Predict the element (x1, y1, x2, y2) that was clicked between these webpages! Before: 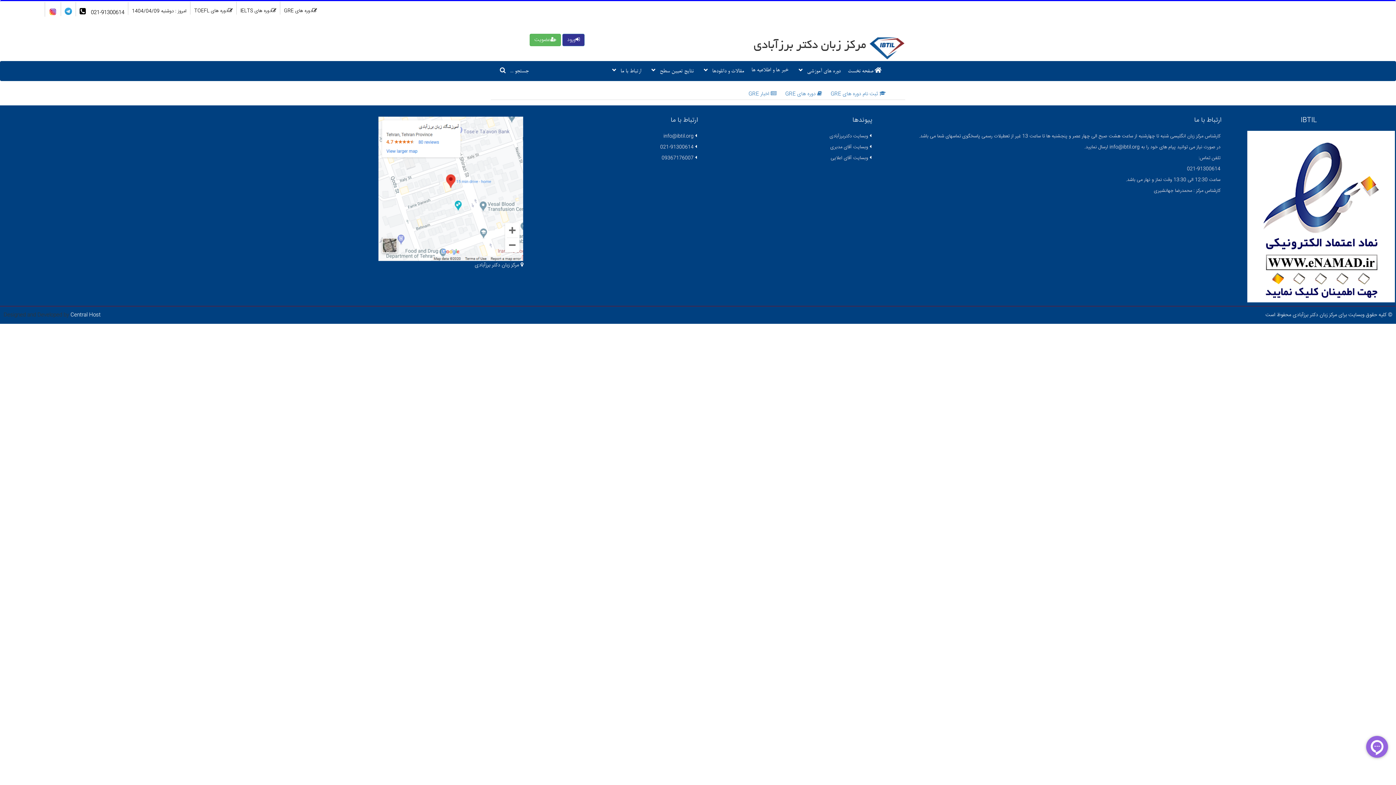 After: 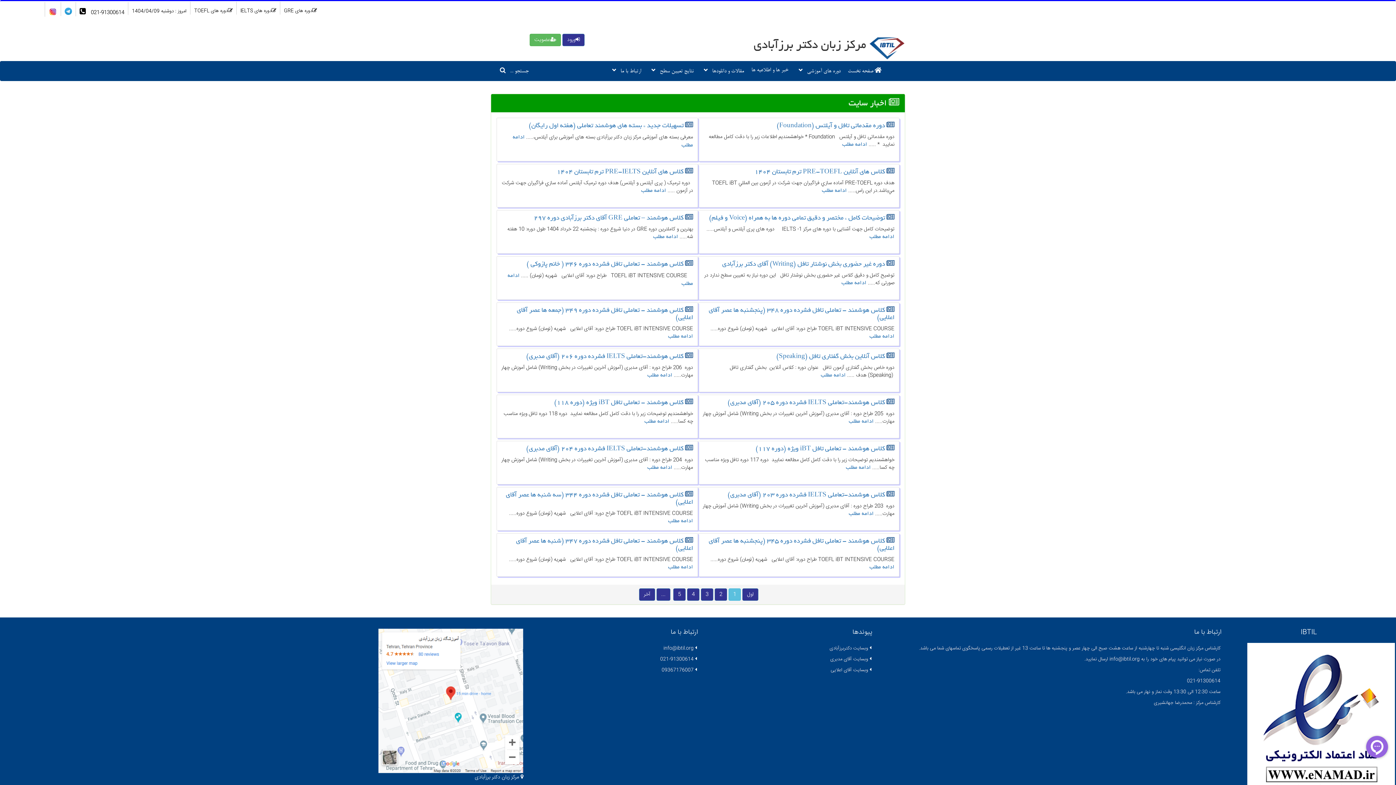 Action: label: خبر ها و اطلاعیه ها bbox: (748, 61, 792, 79)